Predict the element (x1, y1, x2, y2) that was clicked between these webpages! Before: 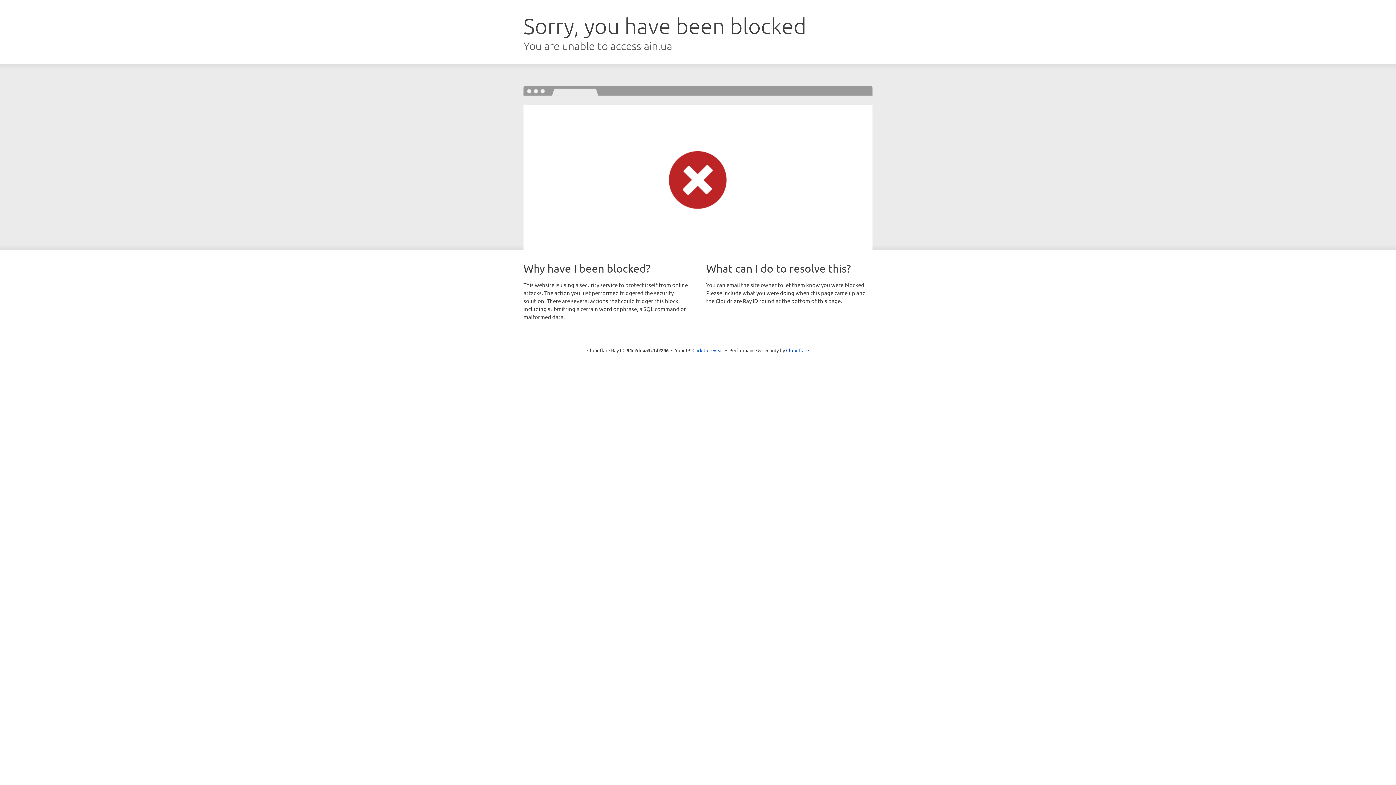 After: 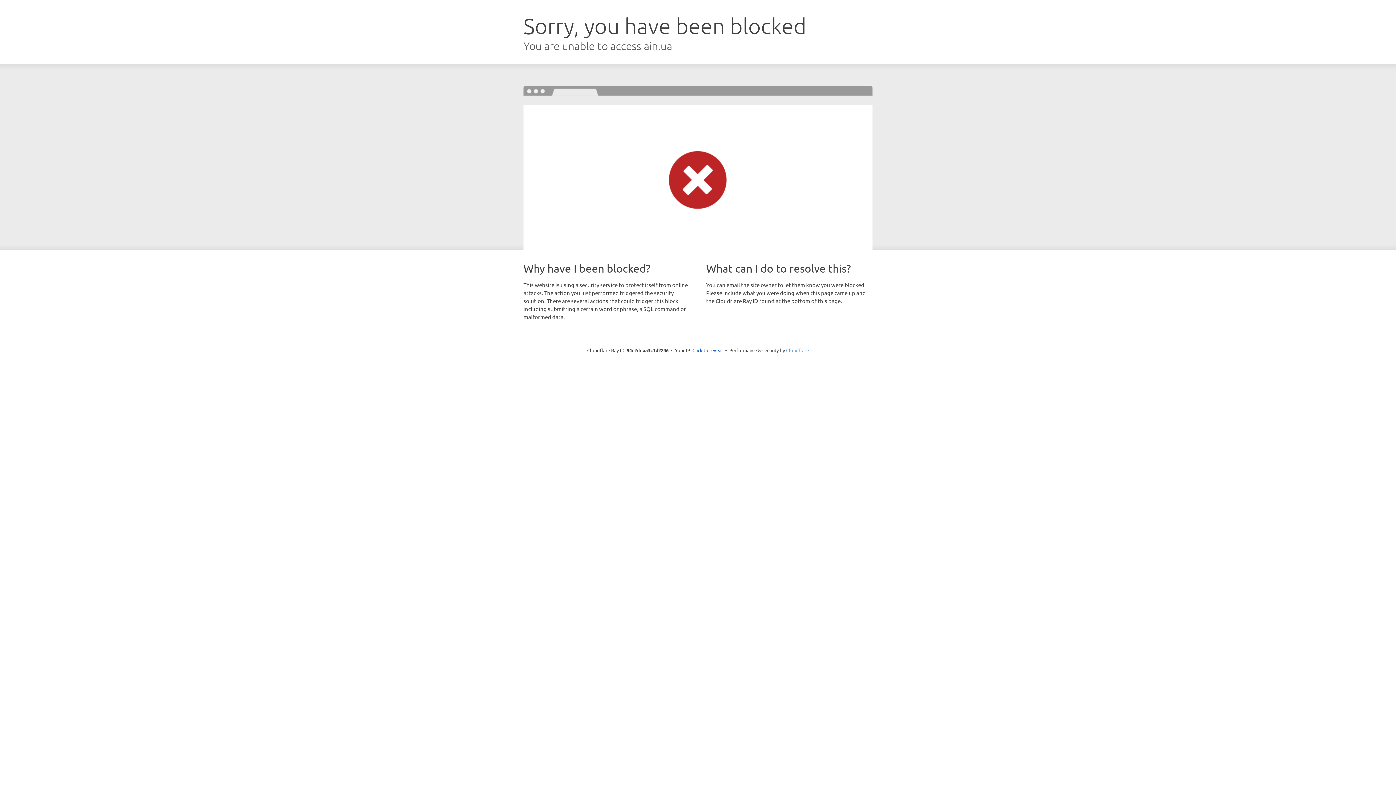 Action: label: Cloudflare bbox: (786, 347, 809, 353)